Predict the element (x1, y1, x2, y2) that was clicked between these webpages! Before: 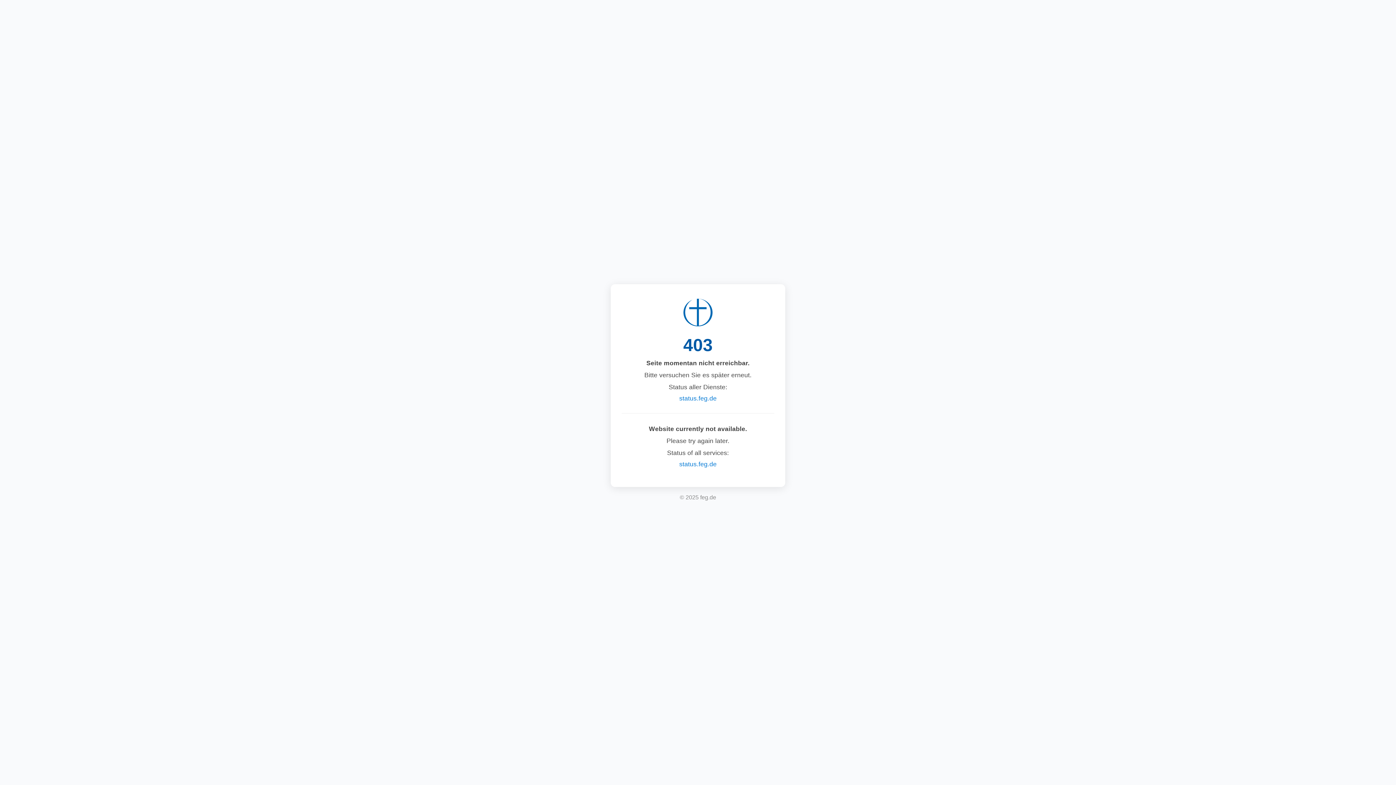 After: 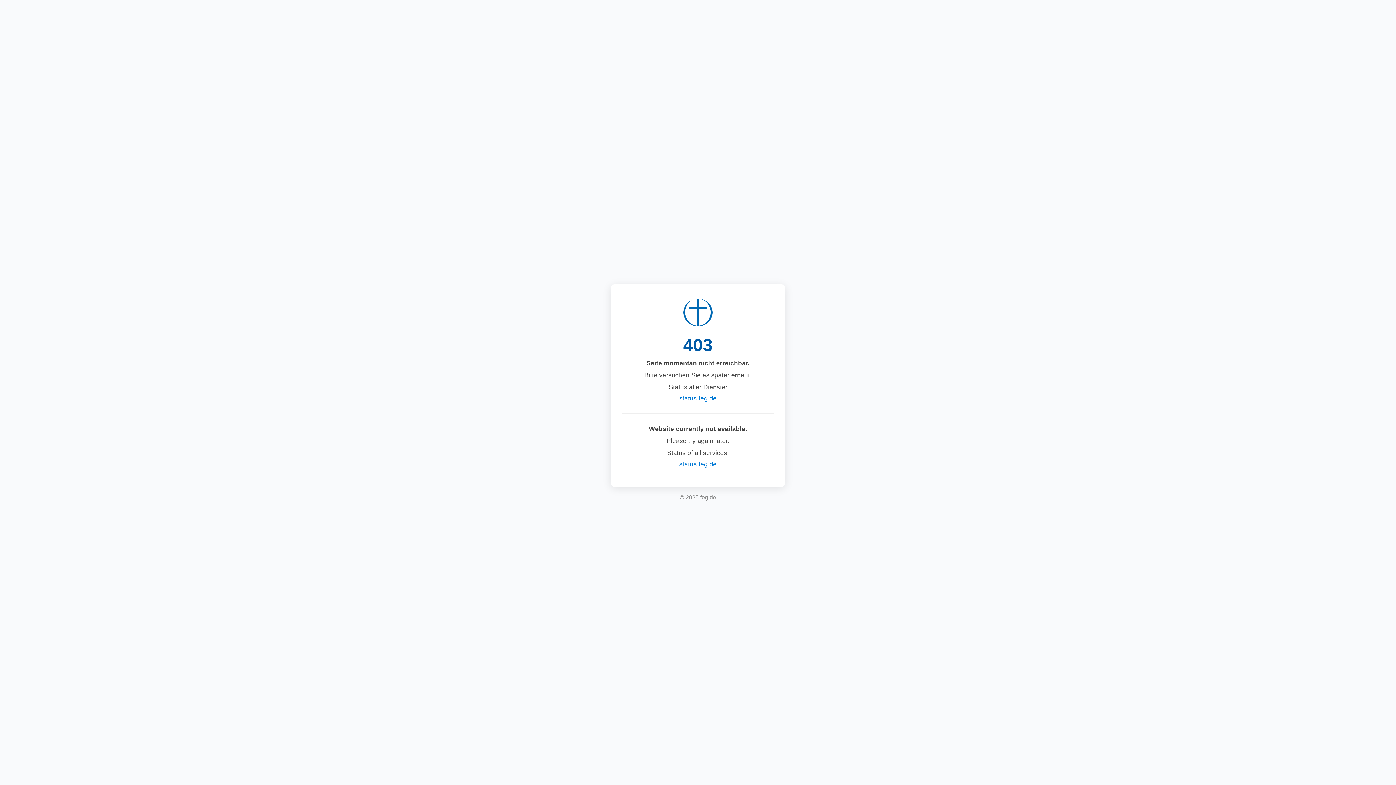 Action: bbox: (679, 394, 716, 402) label: status.feg.de